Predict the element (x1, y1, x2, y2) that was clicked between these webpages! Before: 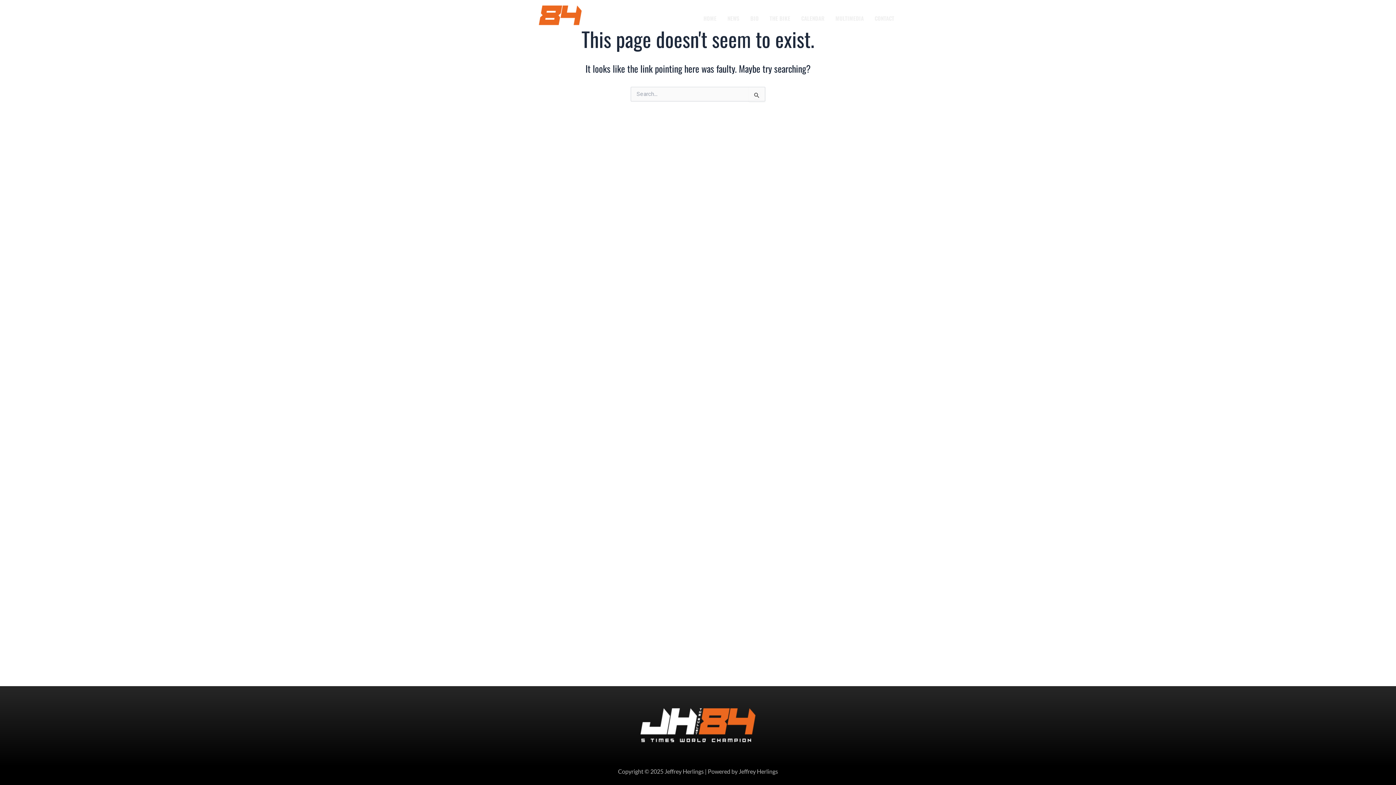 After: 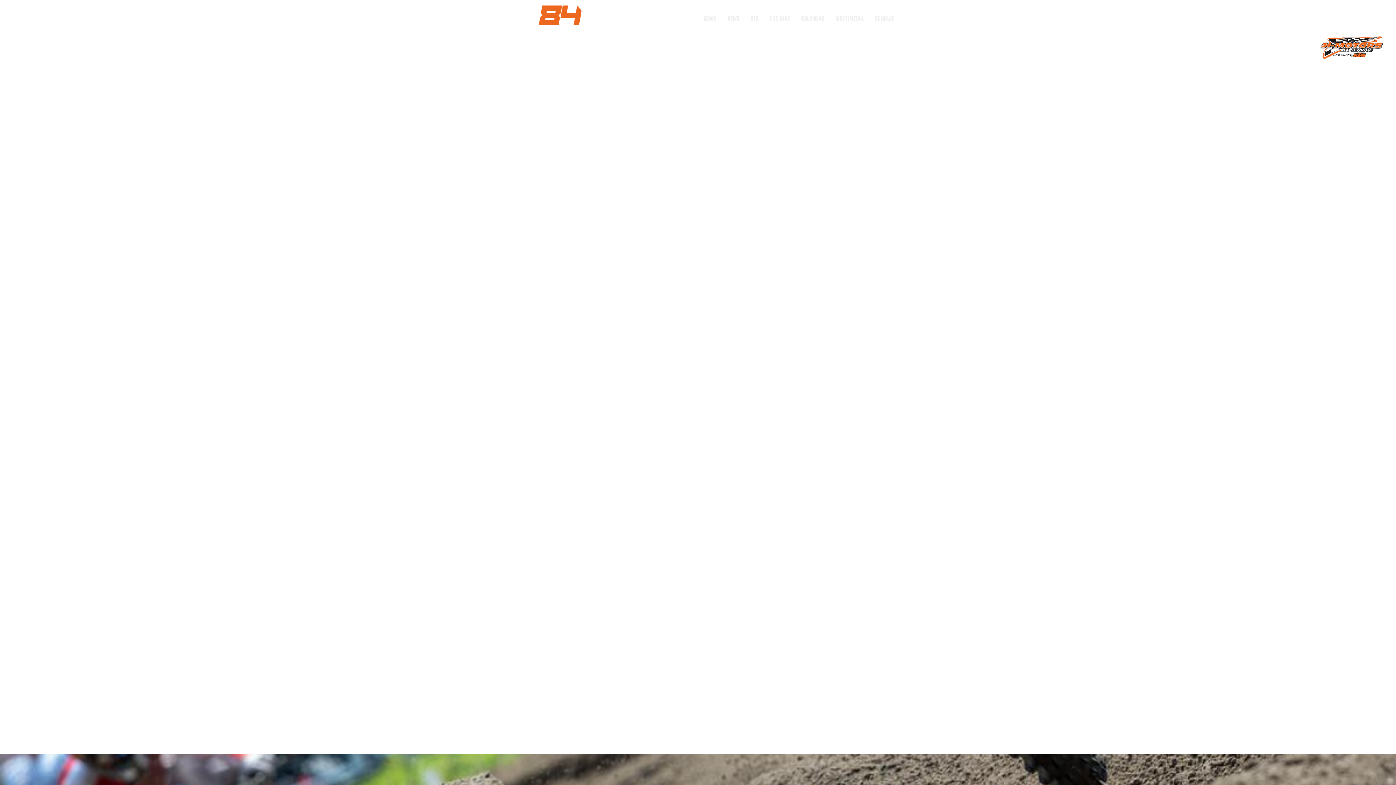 Action: bbox: (636, 704, 760, 746)